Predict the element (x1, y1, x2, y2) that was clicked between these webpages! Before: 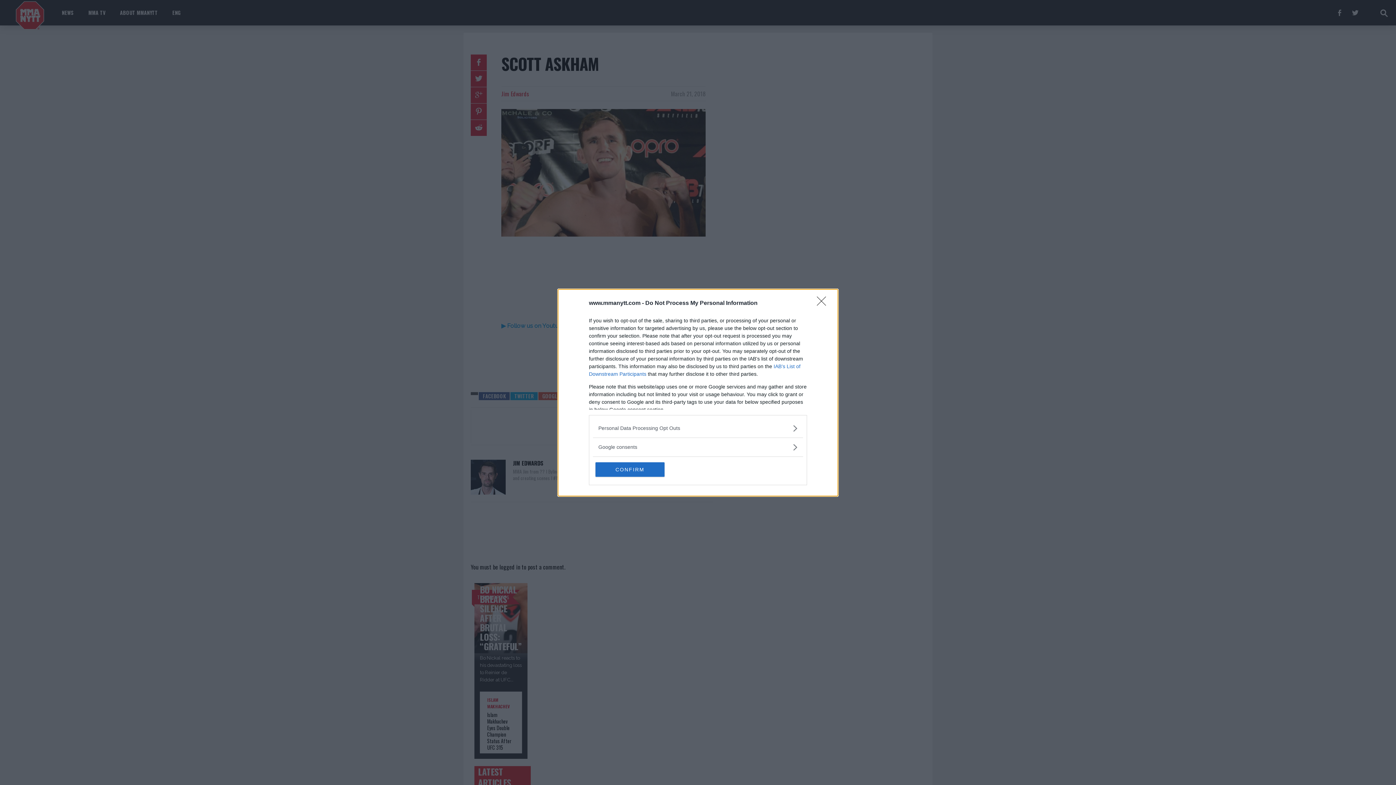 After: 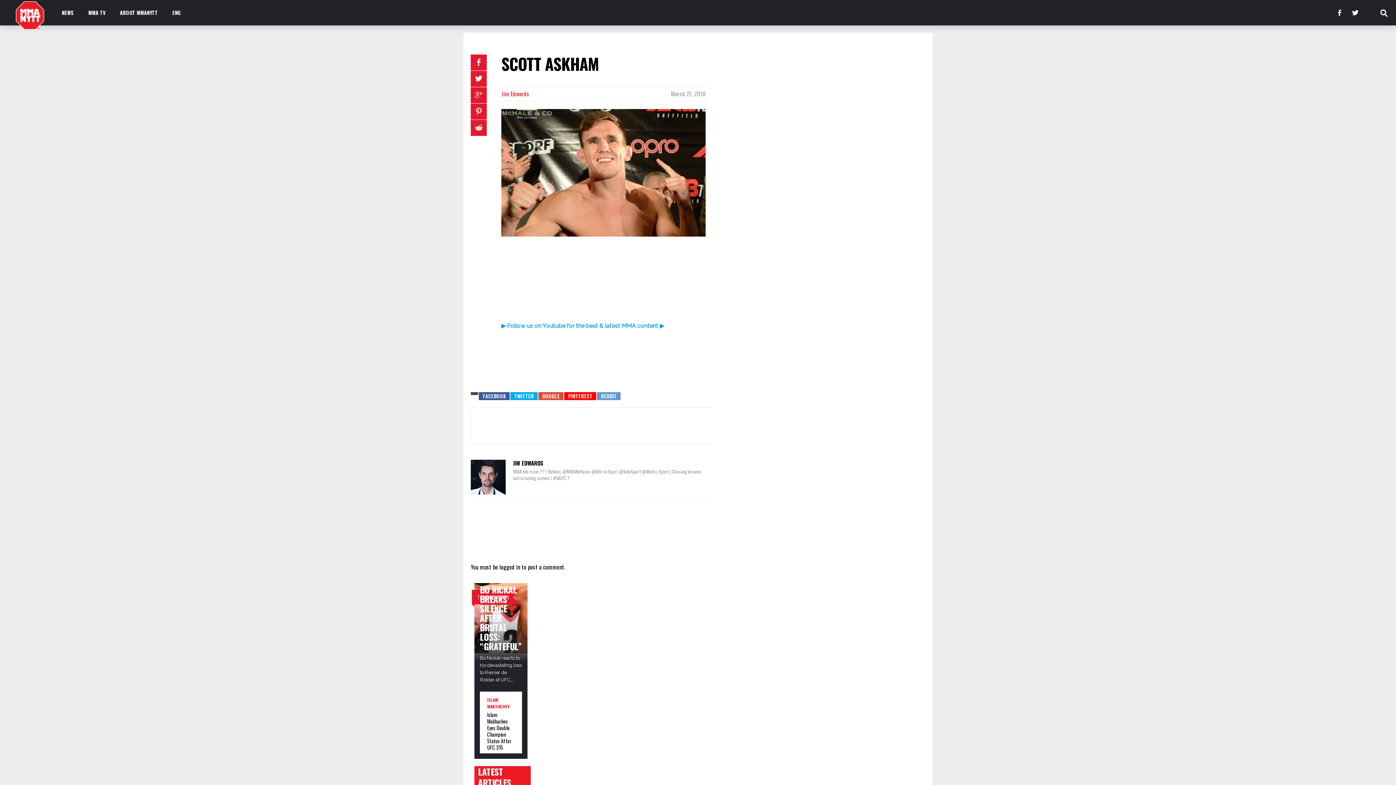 Action: label: Close bbox: (817, 296, 830, 310)